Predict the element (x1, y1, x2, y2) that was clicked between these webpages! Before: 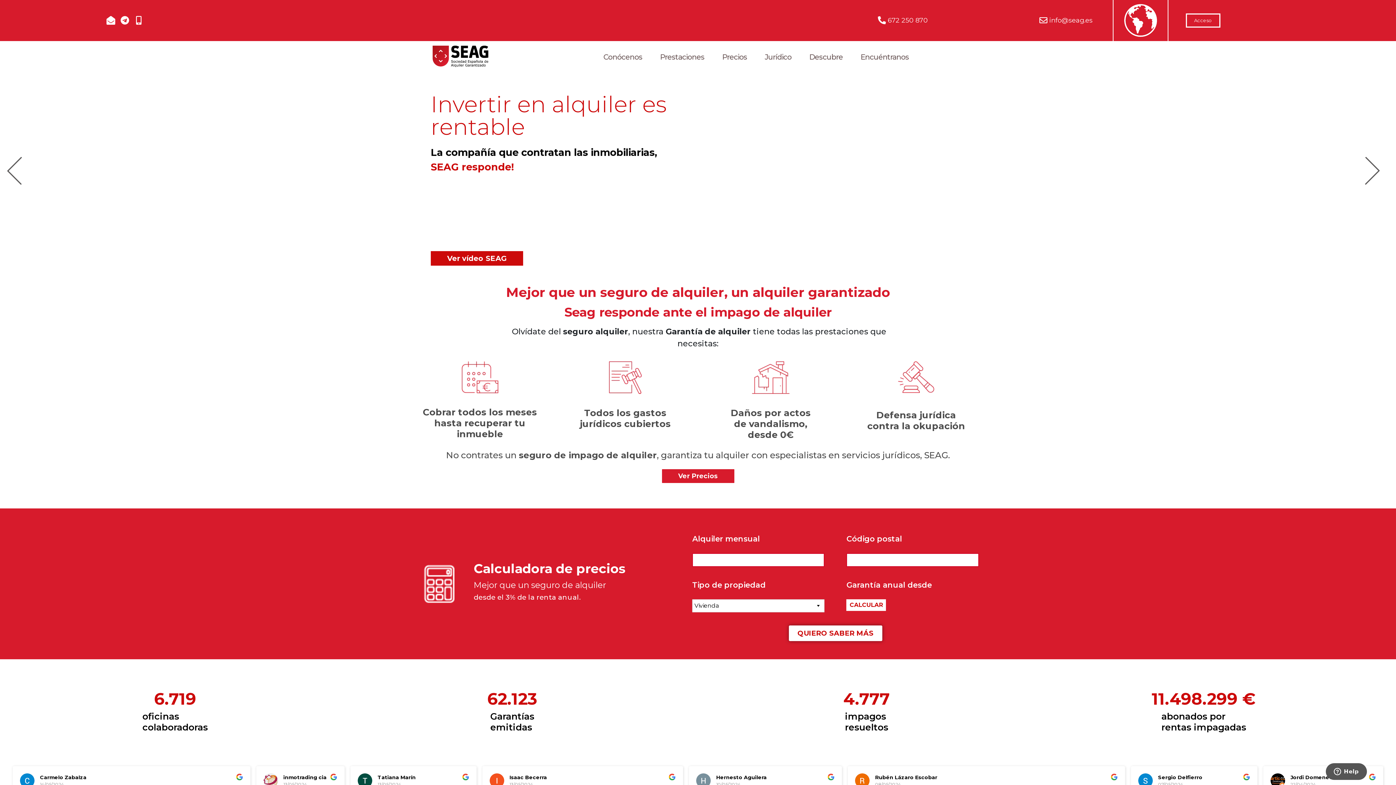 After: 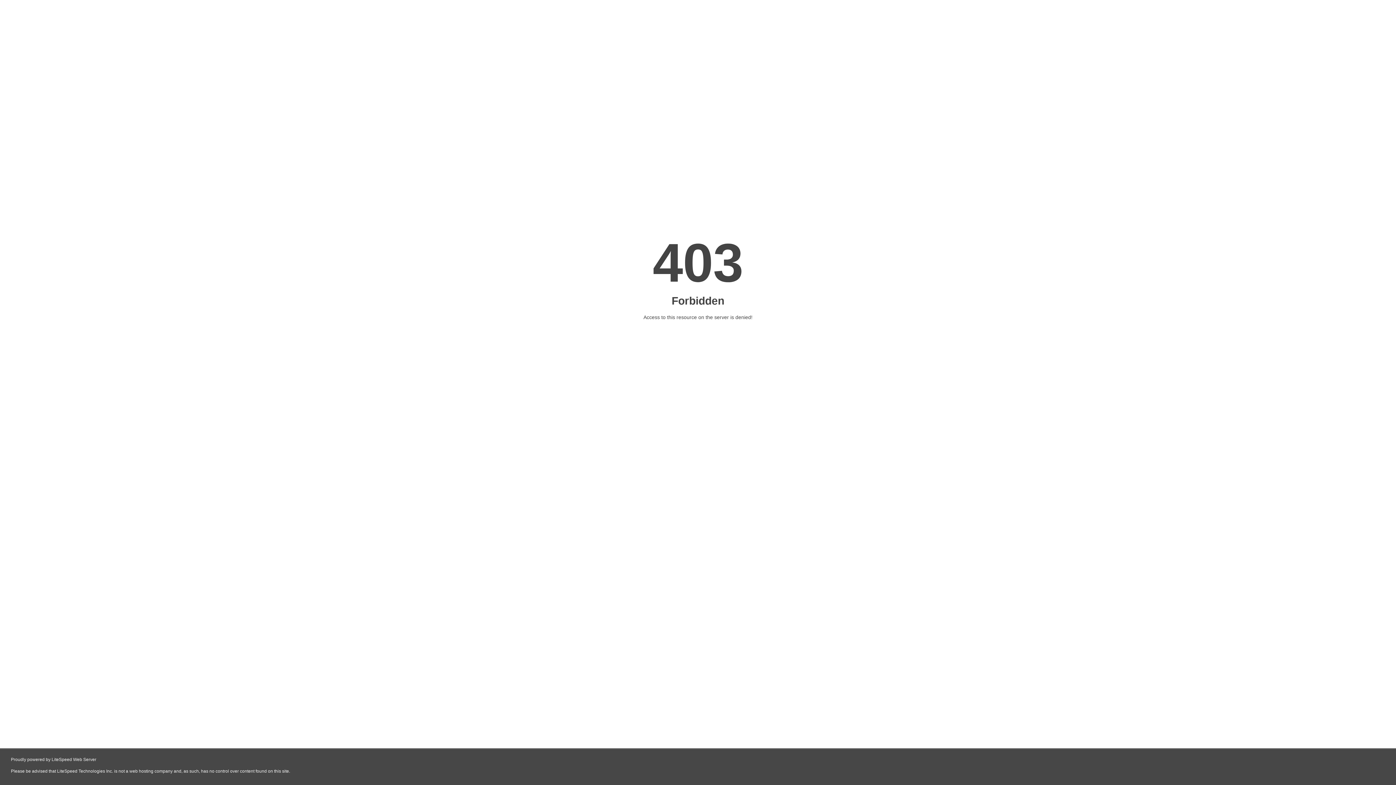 Action: bbox: (427, 52, 493, 59)